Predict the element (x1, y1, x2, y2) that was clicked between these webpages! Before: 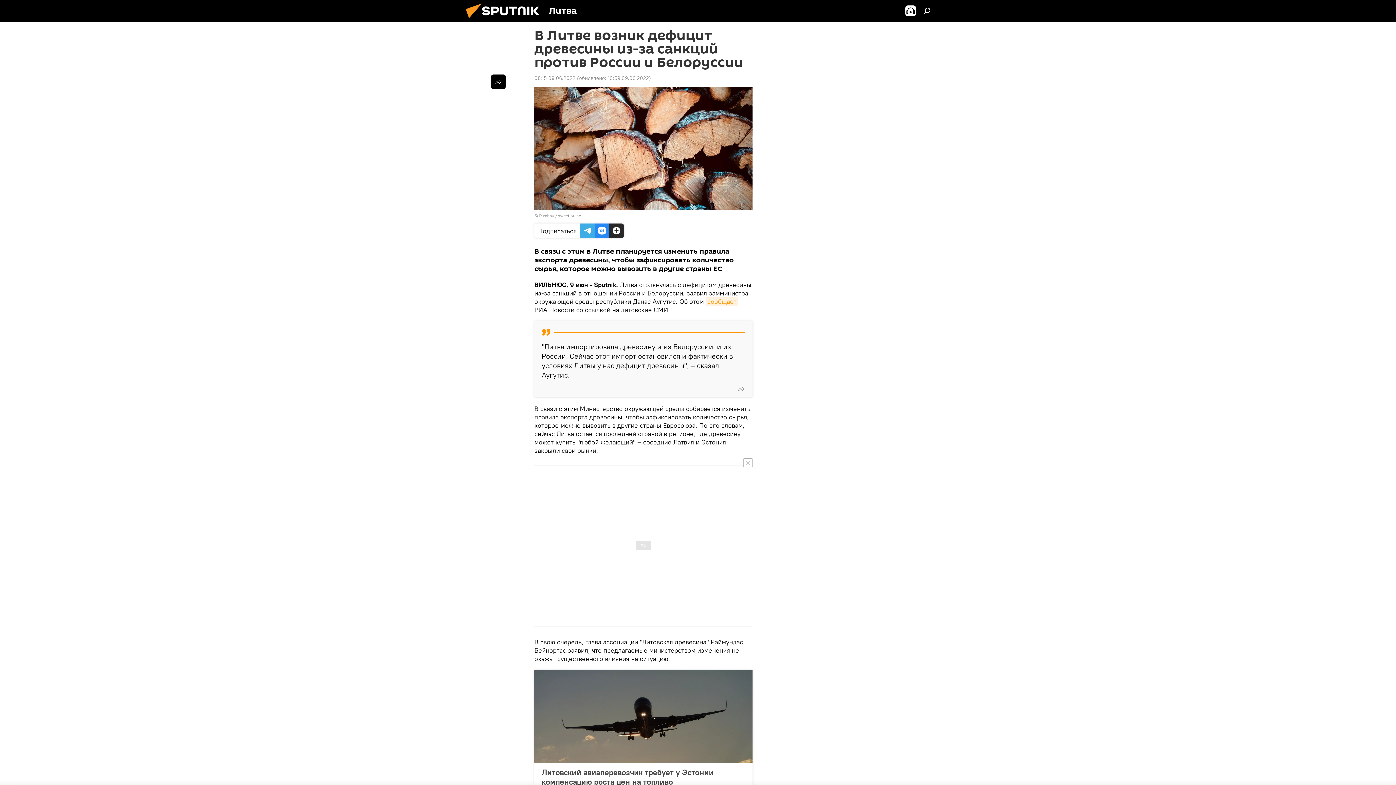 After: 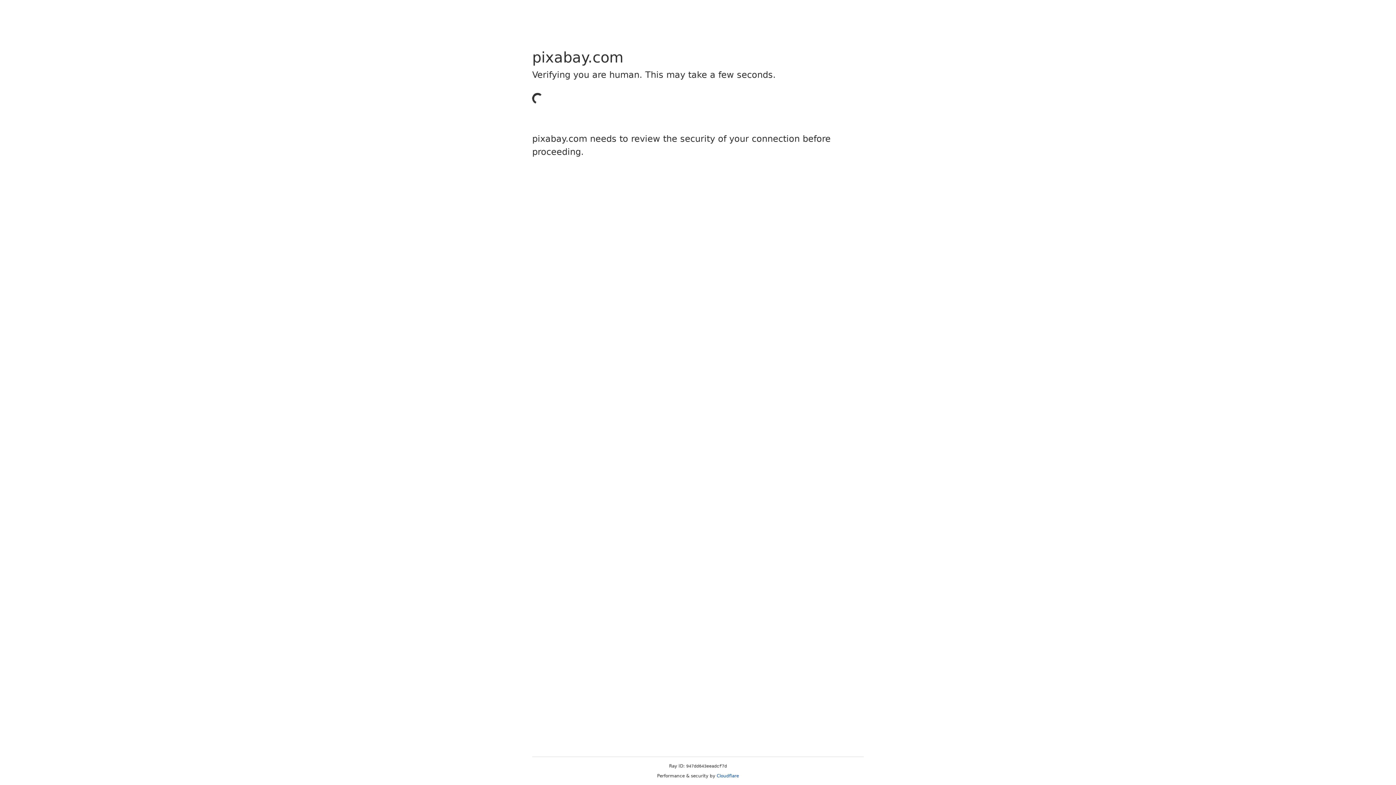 Action: bbox: (555, 212, 581, 218) label: / sweetlouise